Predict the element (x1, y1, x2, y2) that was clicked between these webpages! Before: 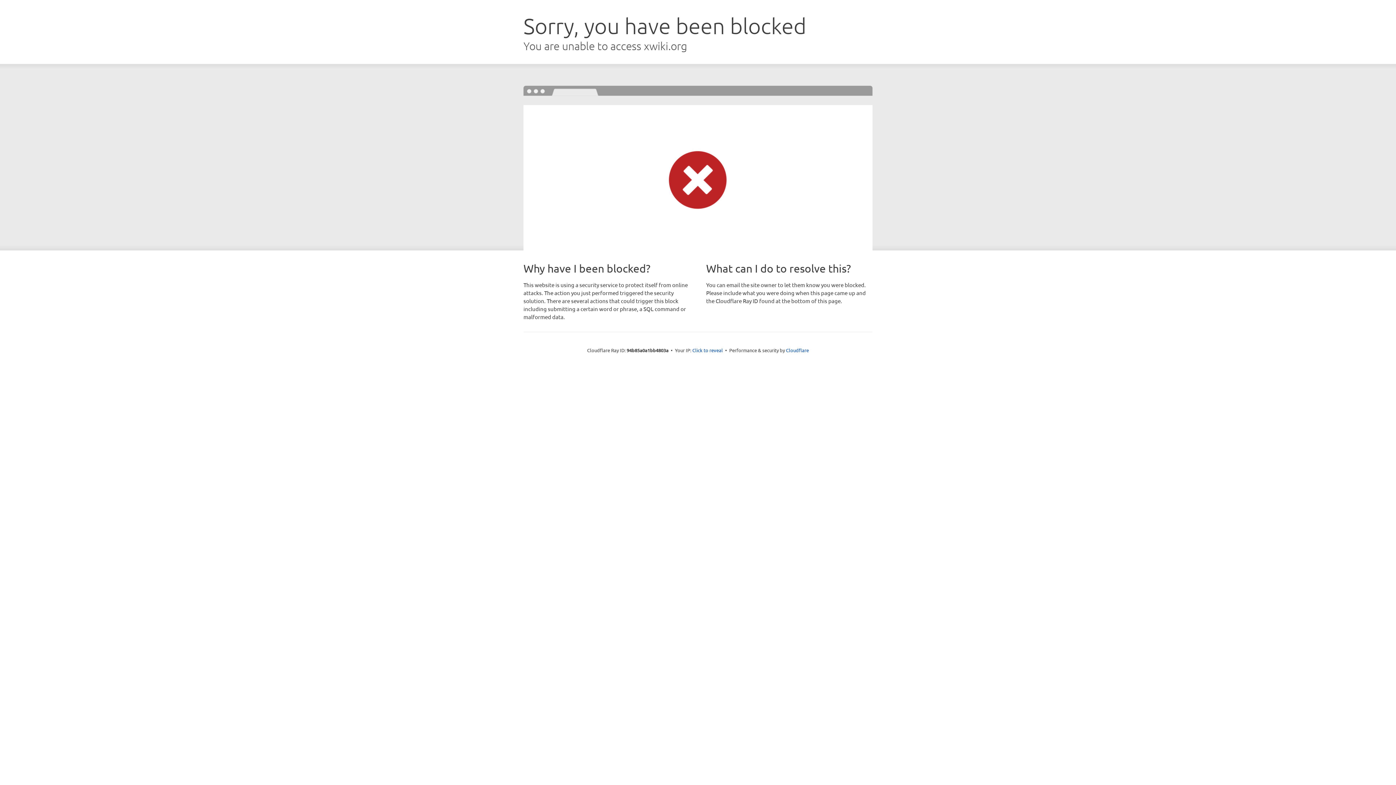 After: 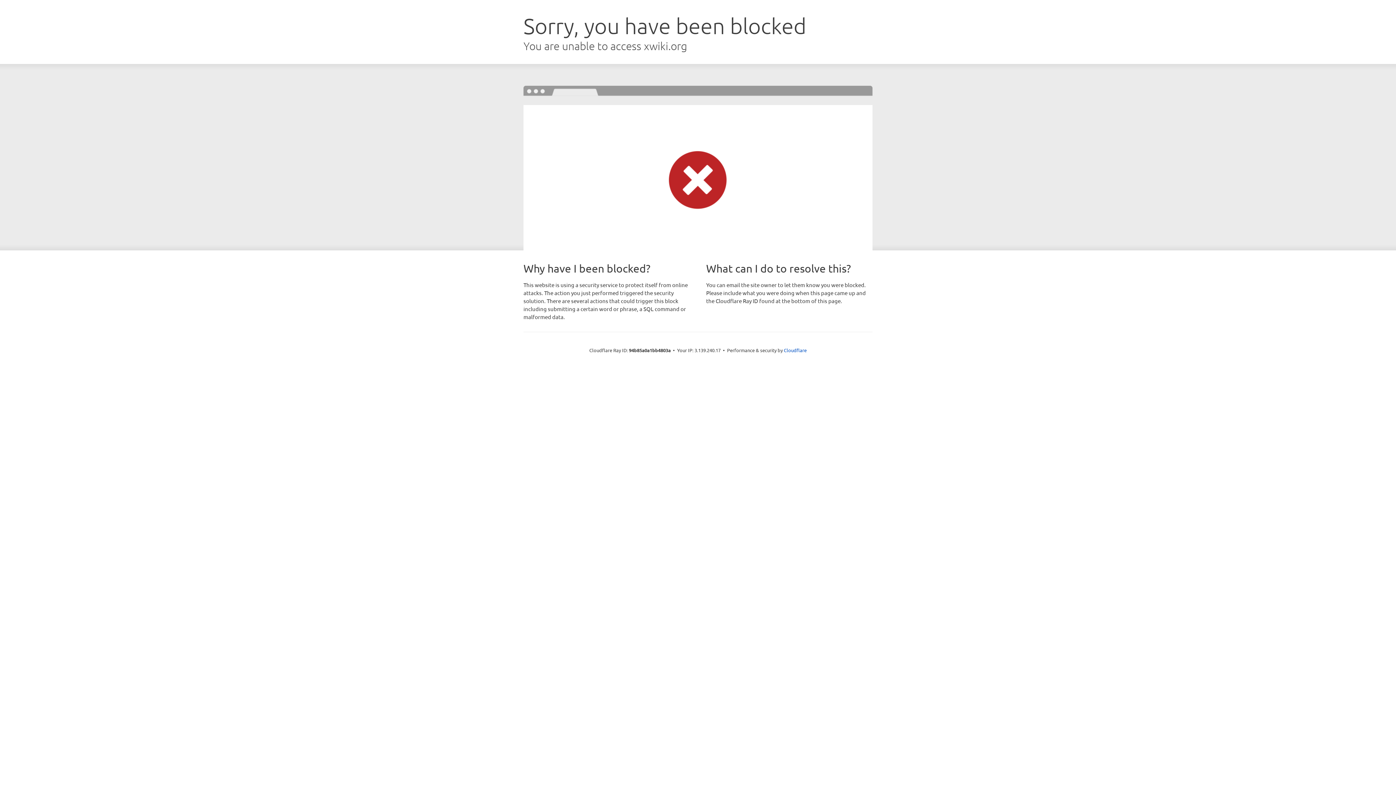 Action: bbox: (692, 346, 723, 353) label: Click to reveal